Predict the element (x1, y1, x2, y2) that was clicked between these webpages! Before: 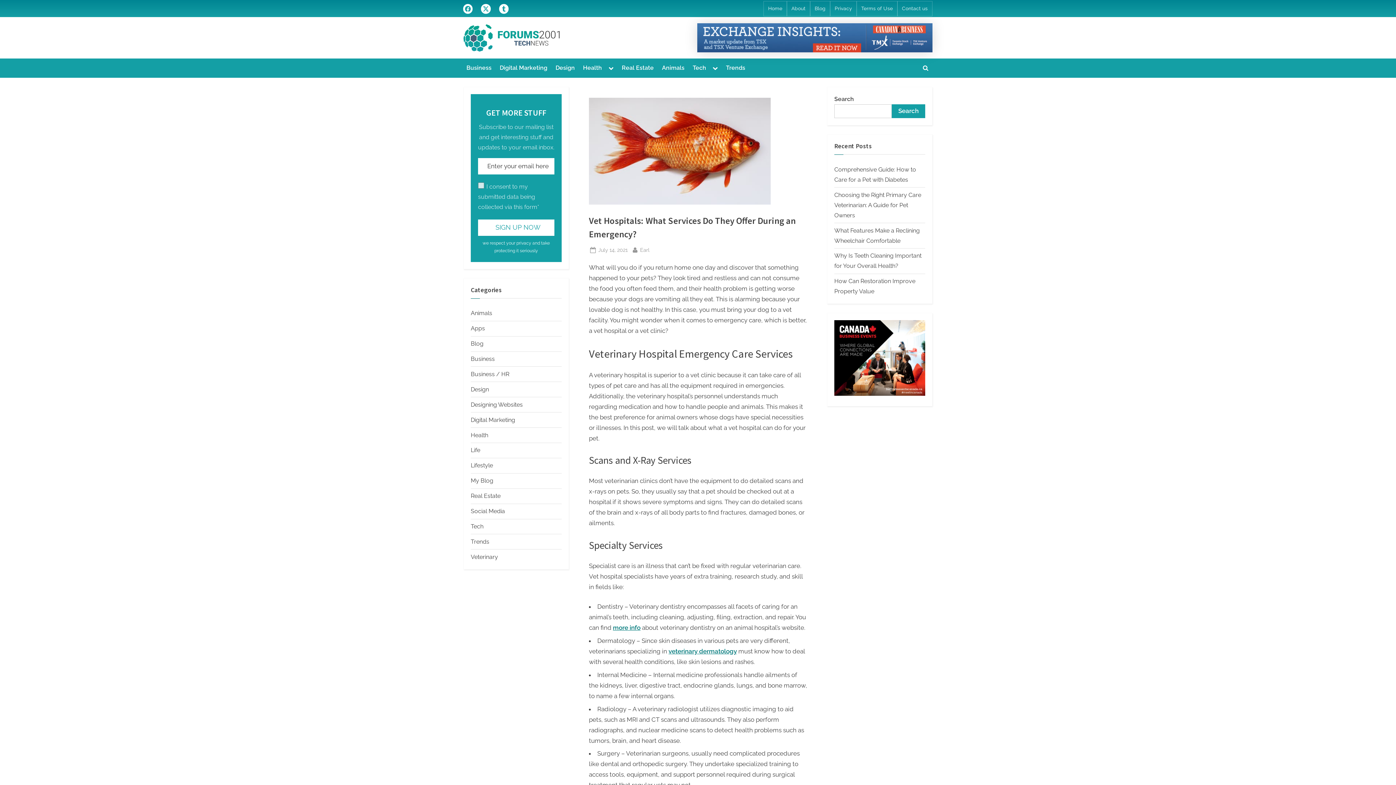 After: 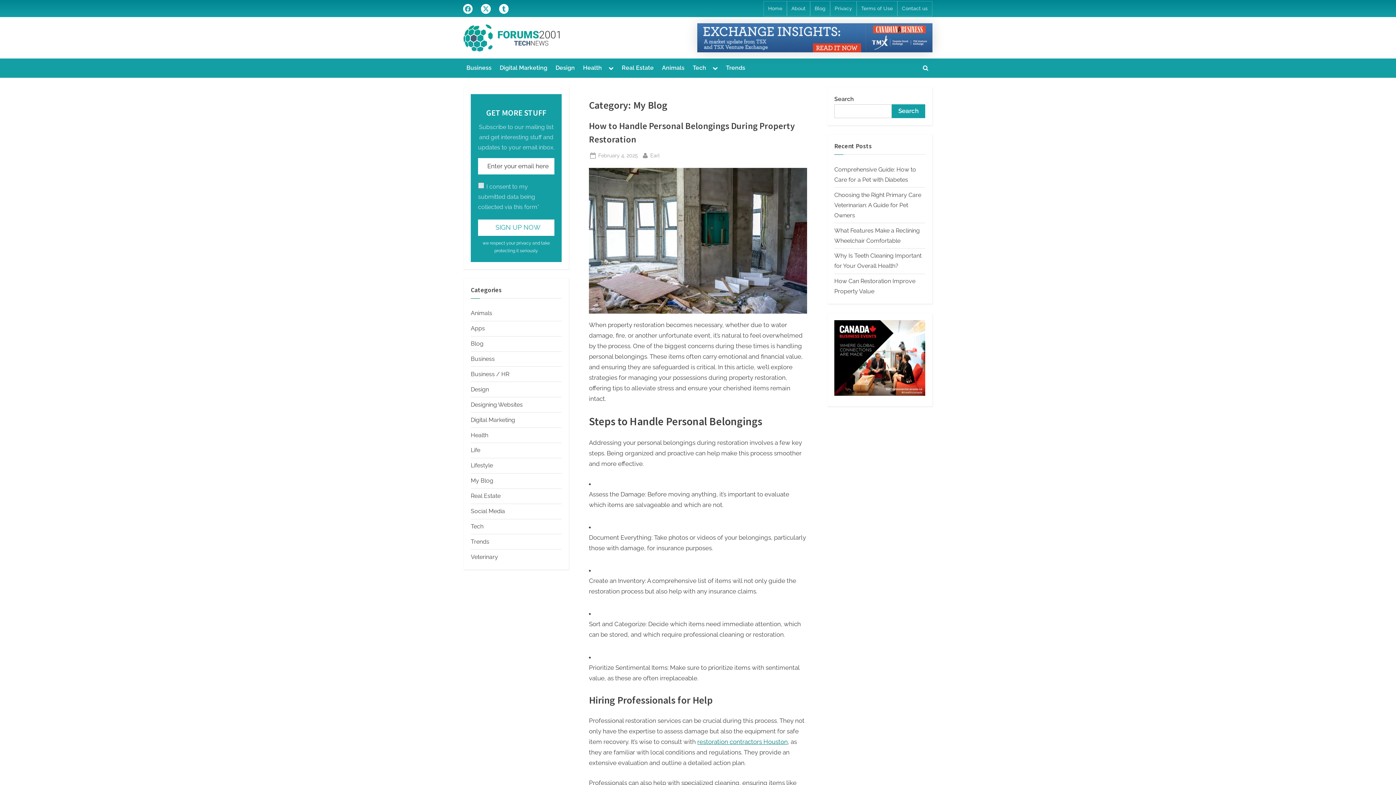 Action: bbox: (470, 477, 493, 484) label: My Blog